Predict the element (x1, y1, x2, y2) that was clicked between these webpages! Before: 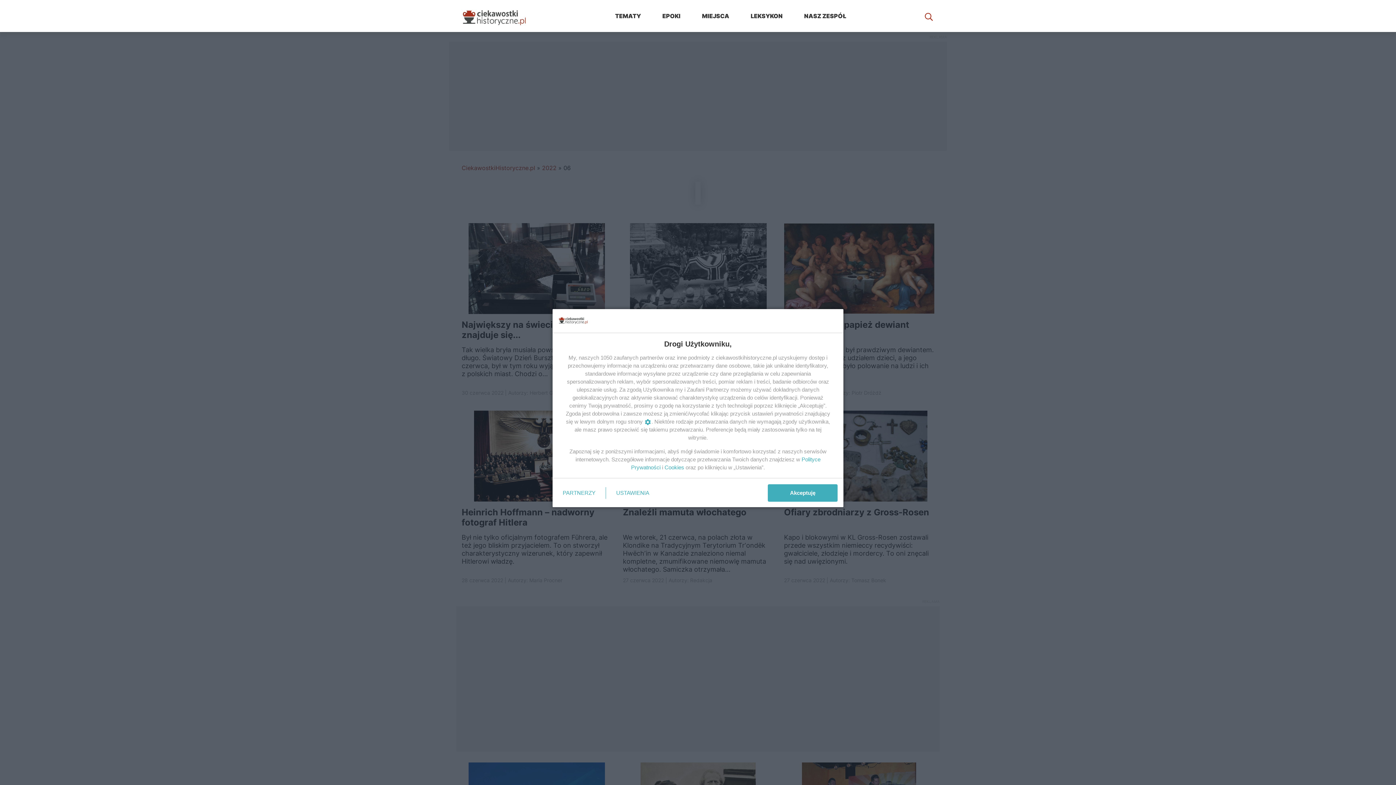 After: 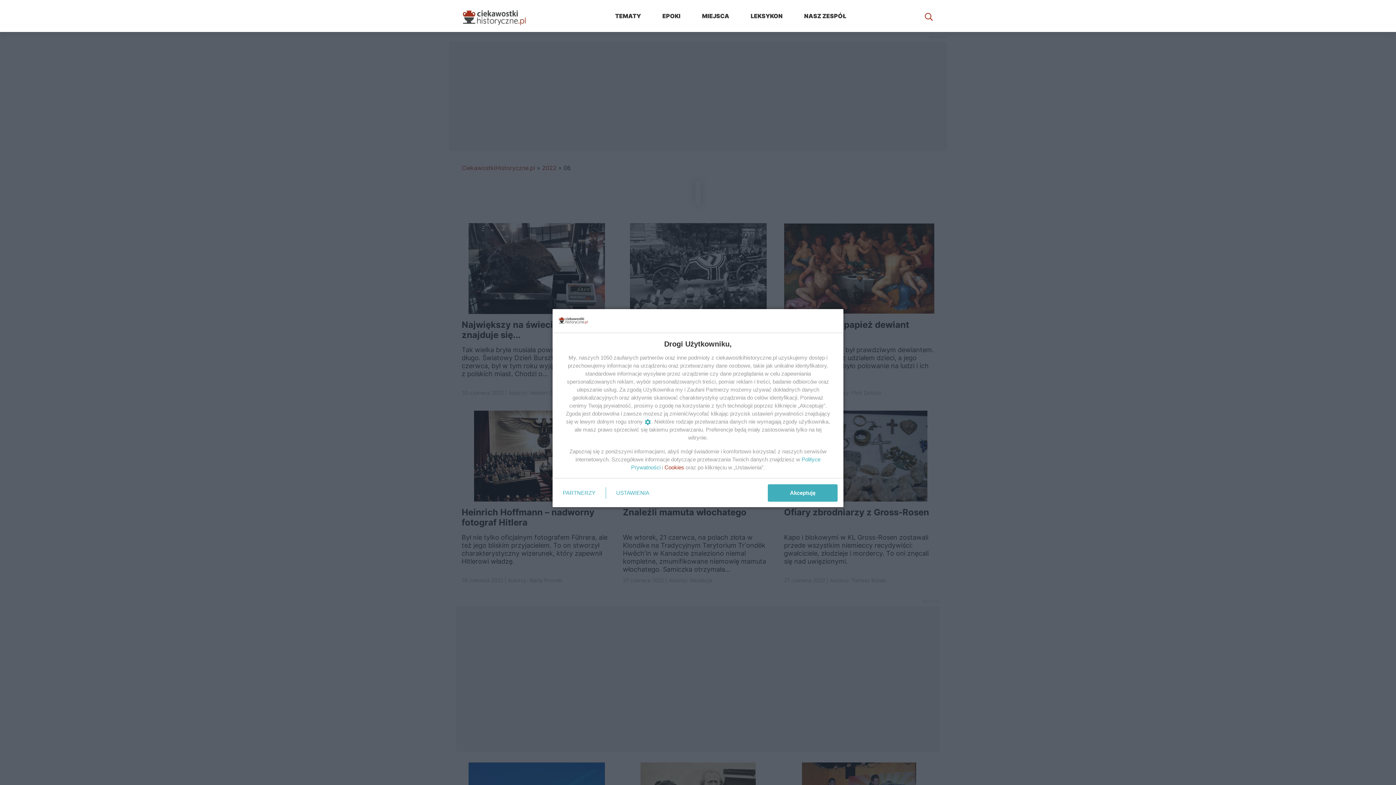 Action: bbox: (664, 464, 684, 470) label: Cookies